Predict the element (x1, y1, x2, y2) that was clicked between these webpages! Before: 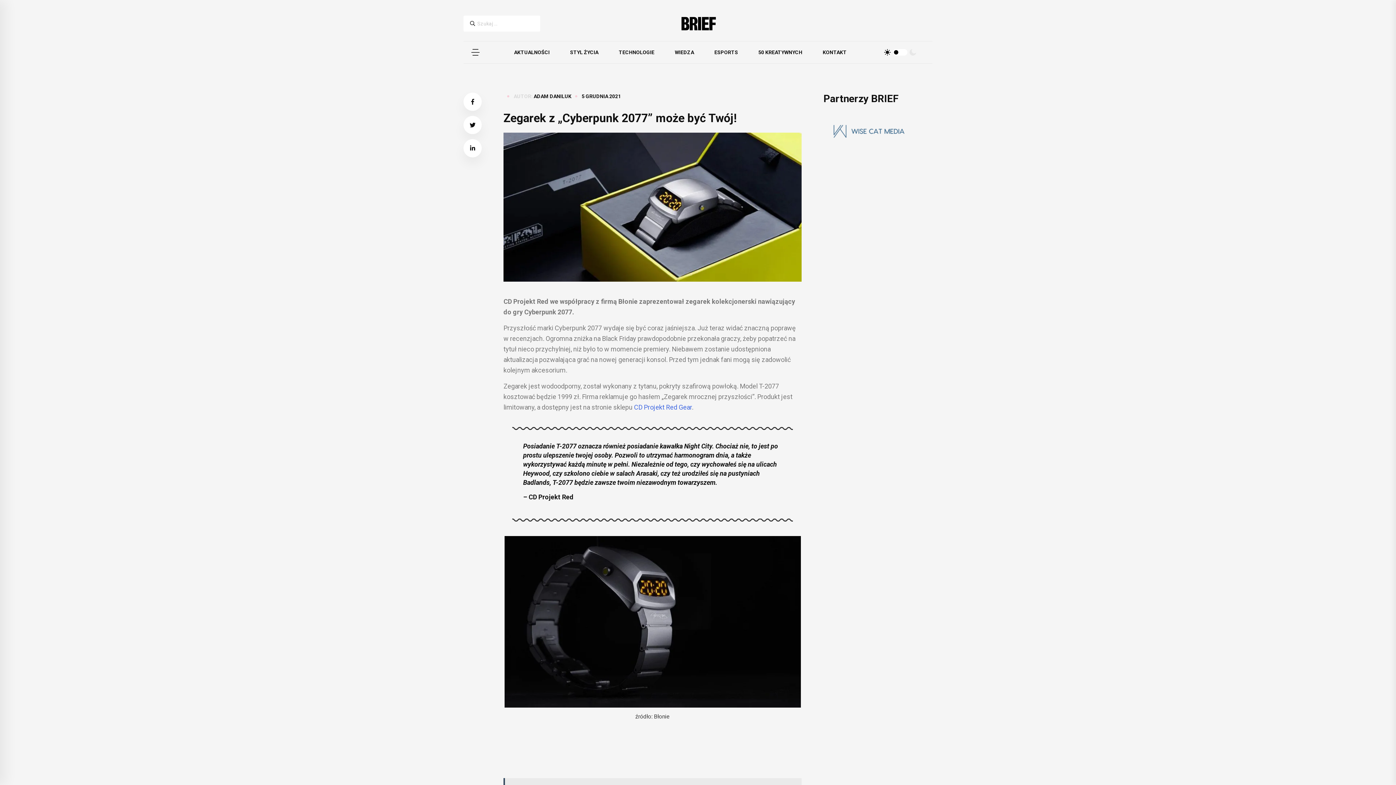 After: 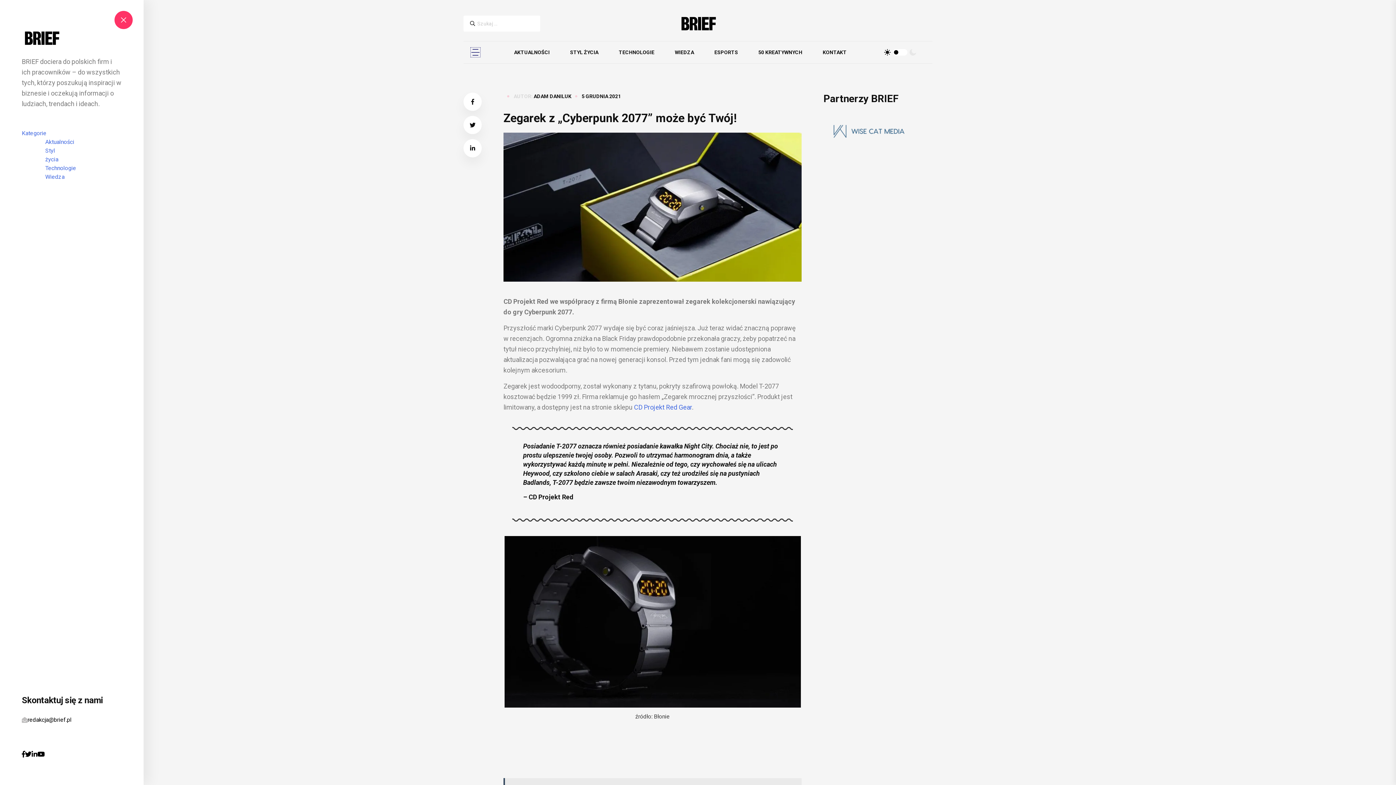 Action: bbox: (470, 47, 480, 56)